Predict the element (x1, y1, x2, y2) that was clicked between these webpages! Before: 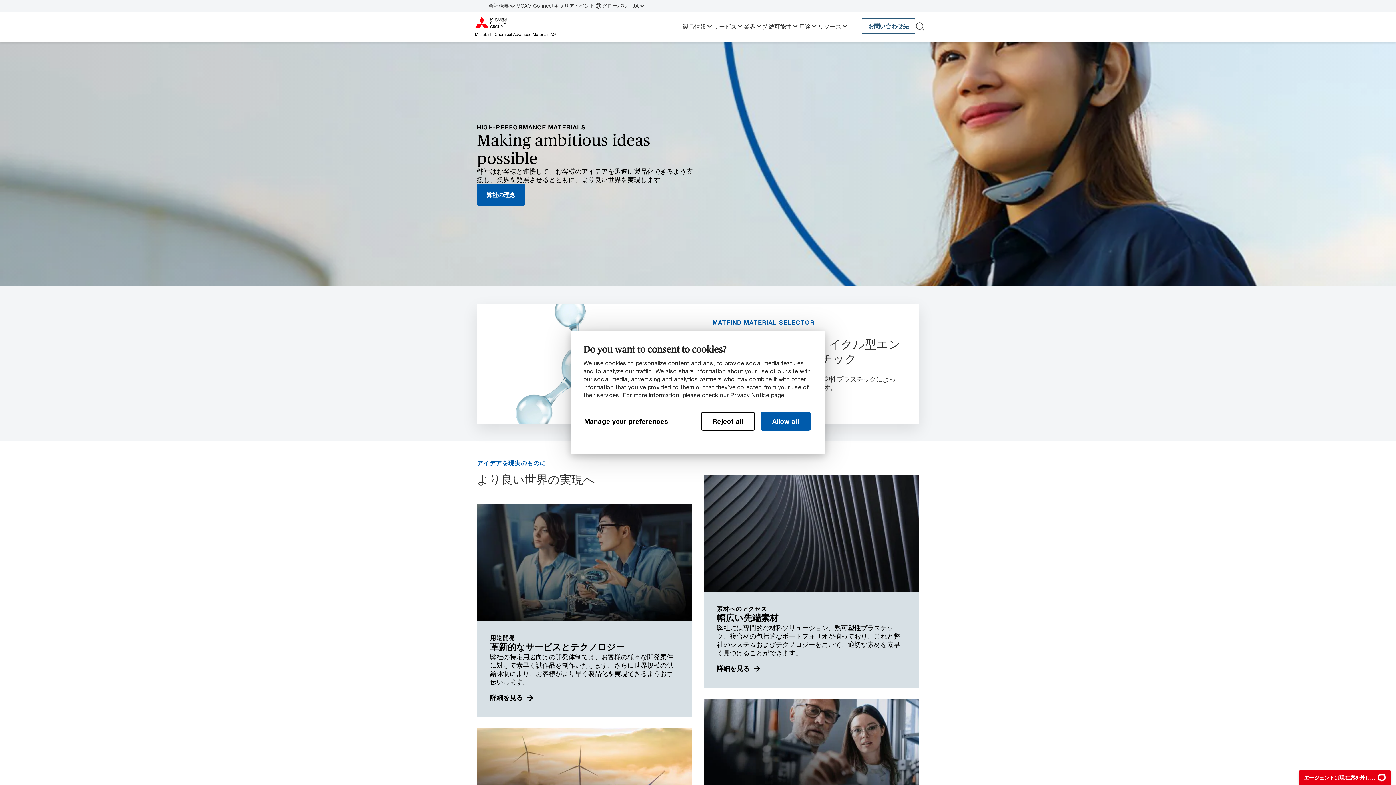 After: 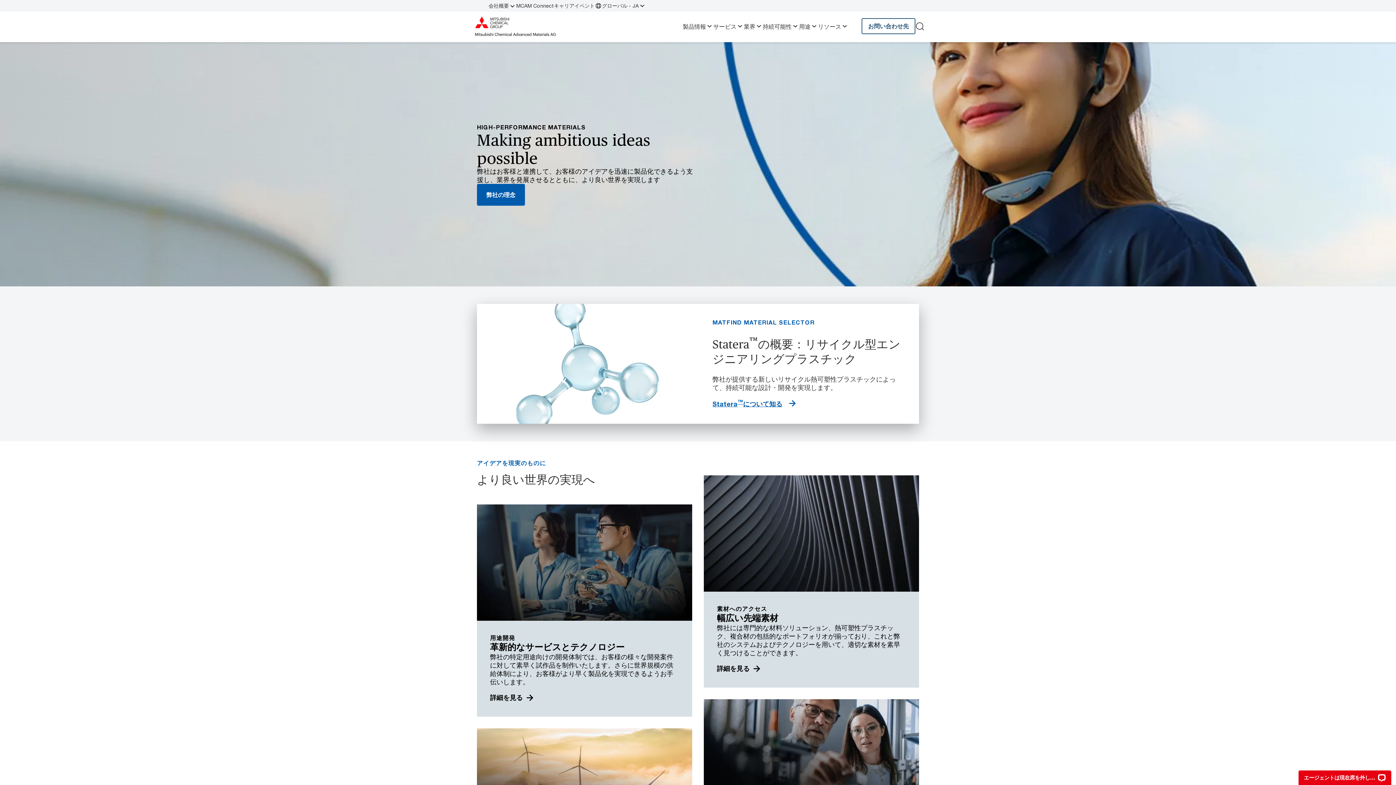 Action: label: Reject all bbox: (701, 412, 755, 430)